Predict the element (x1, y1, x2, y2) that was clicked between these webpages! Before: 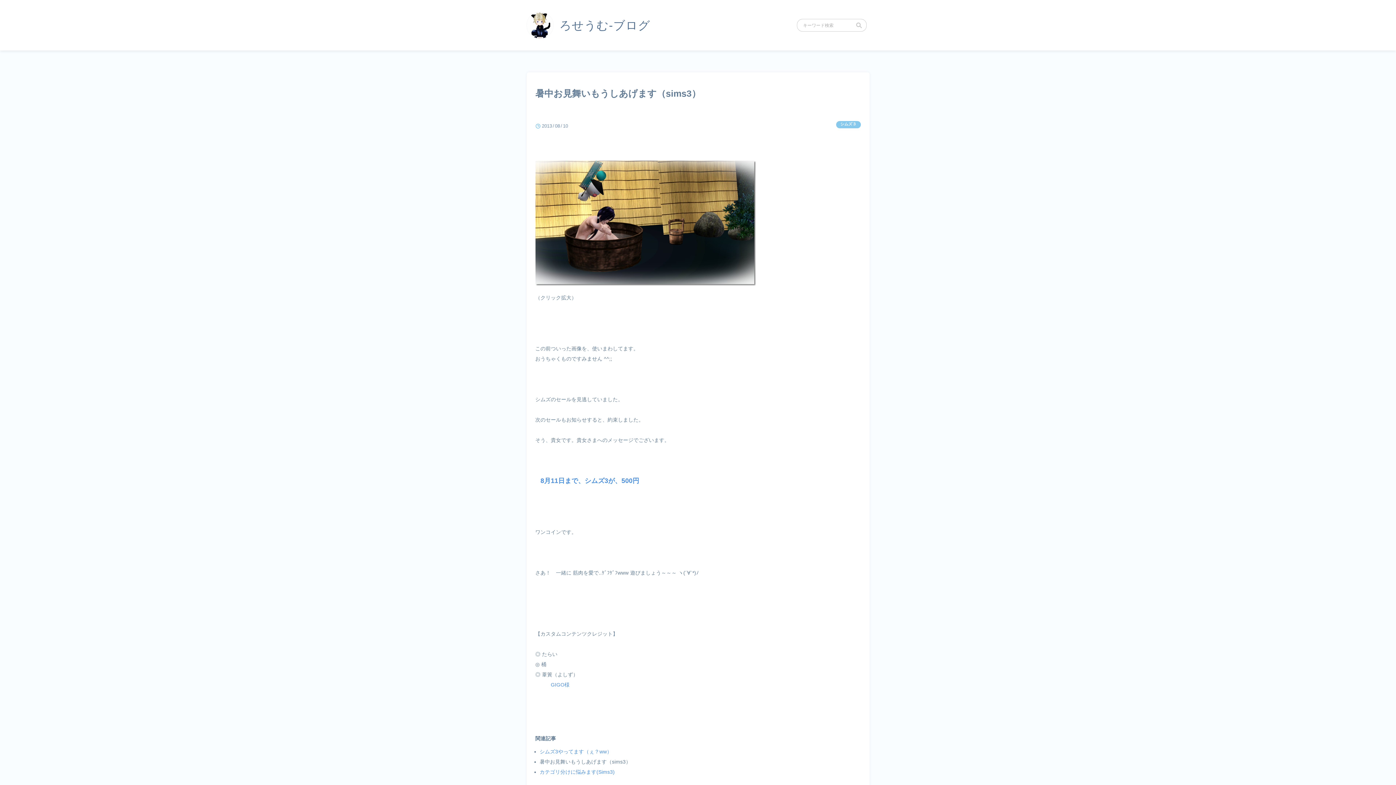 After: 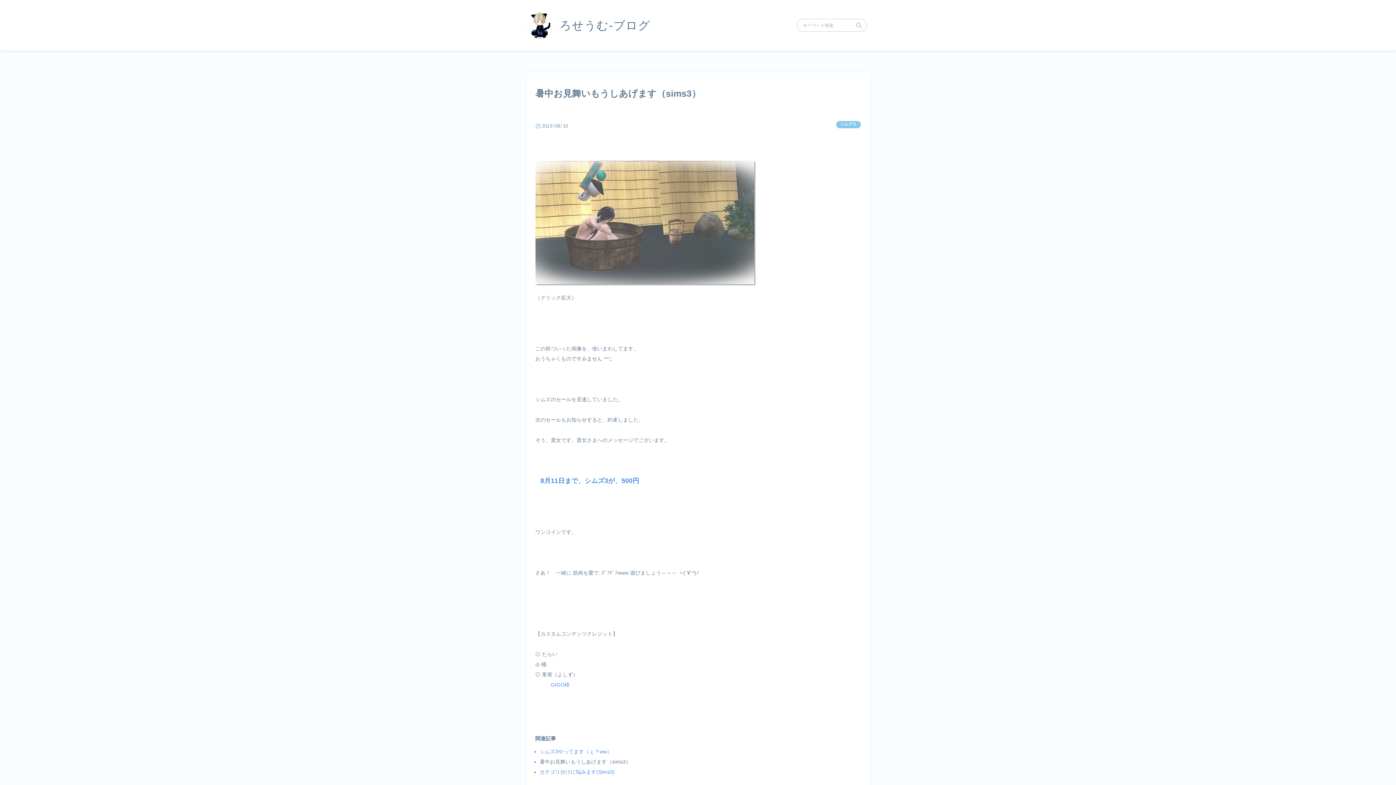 Action: bbox: (535, 284, 756, 290)